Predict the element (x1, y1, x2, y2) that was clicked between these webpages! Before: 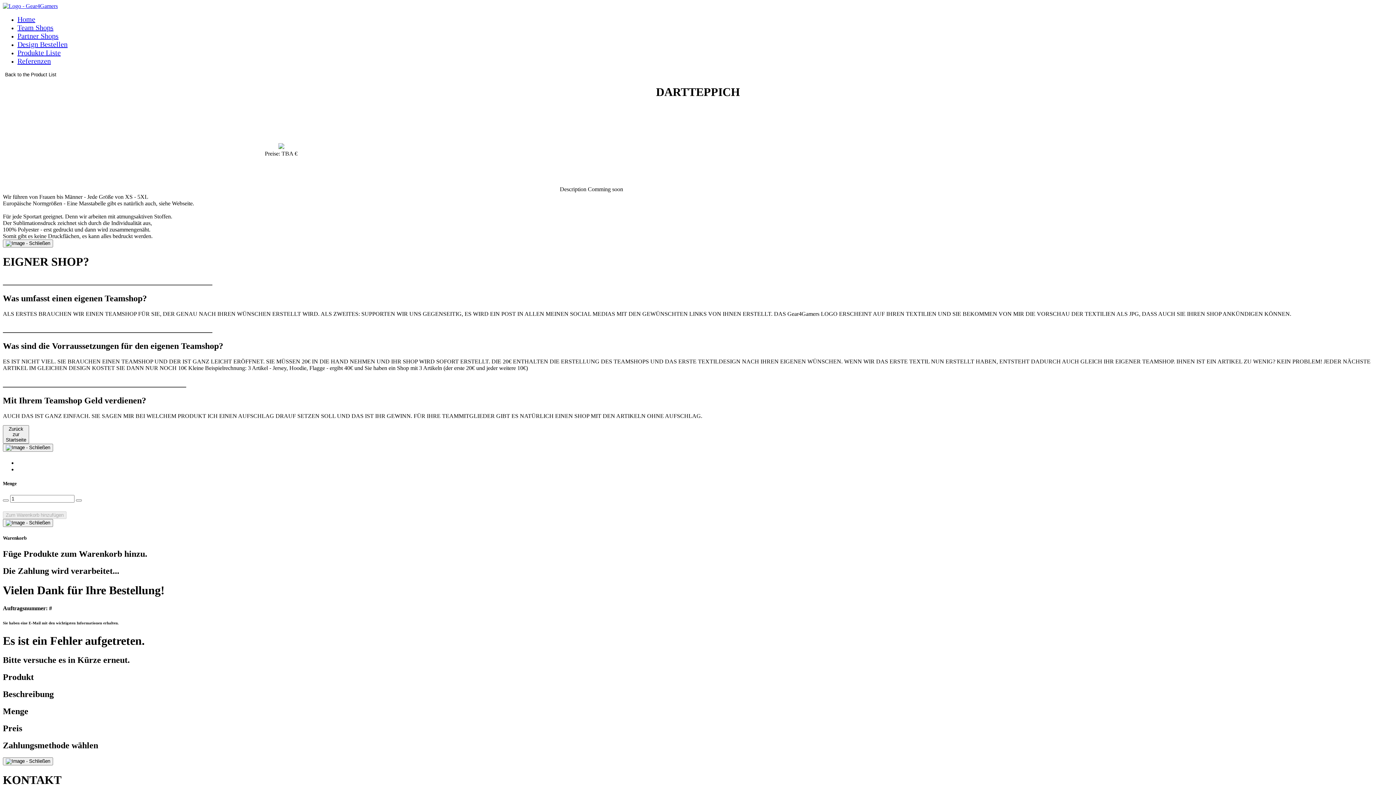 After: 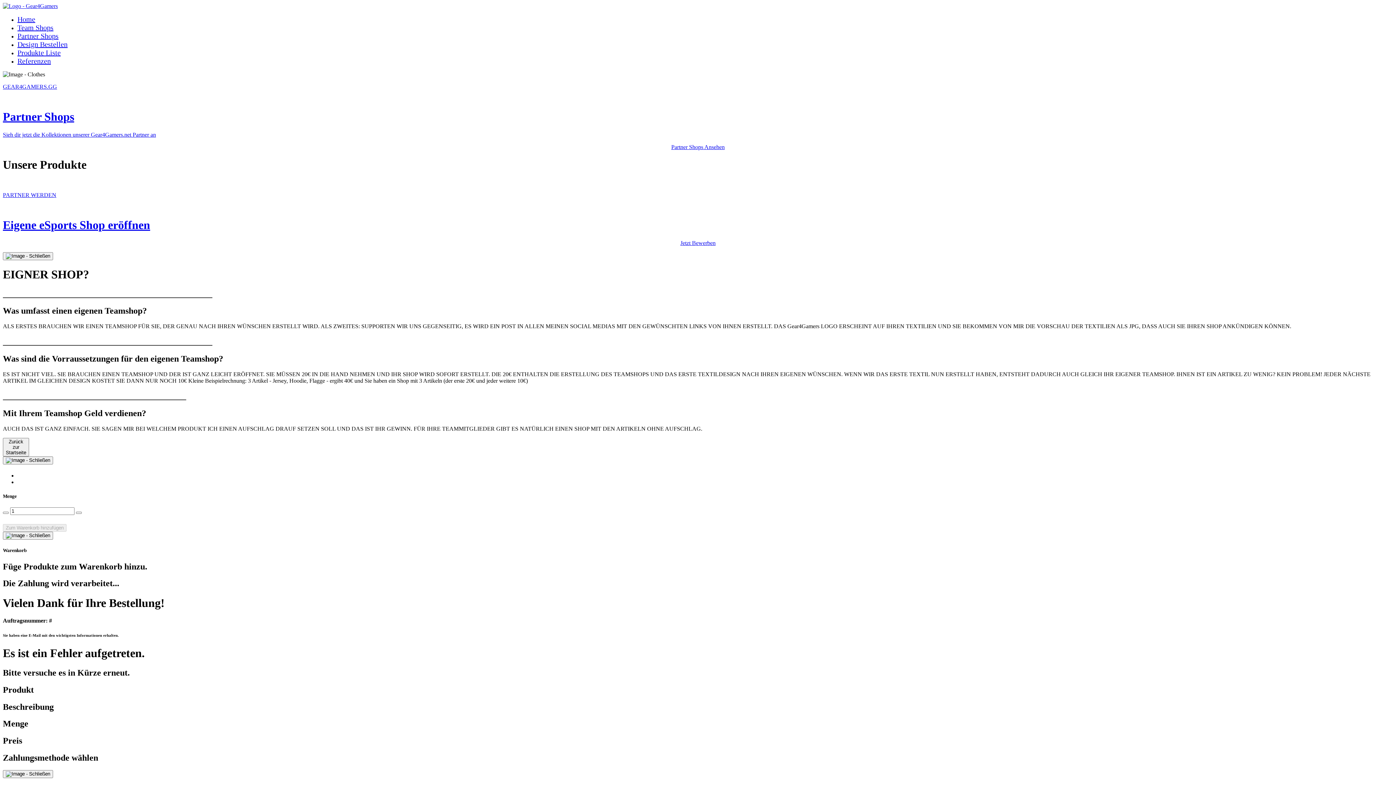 Action: bbox: (2, 2, 57, 9)